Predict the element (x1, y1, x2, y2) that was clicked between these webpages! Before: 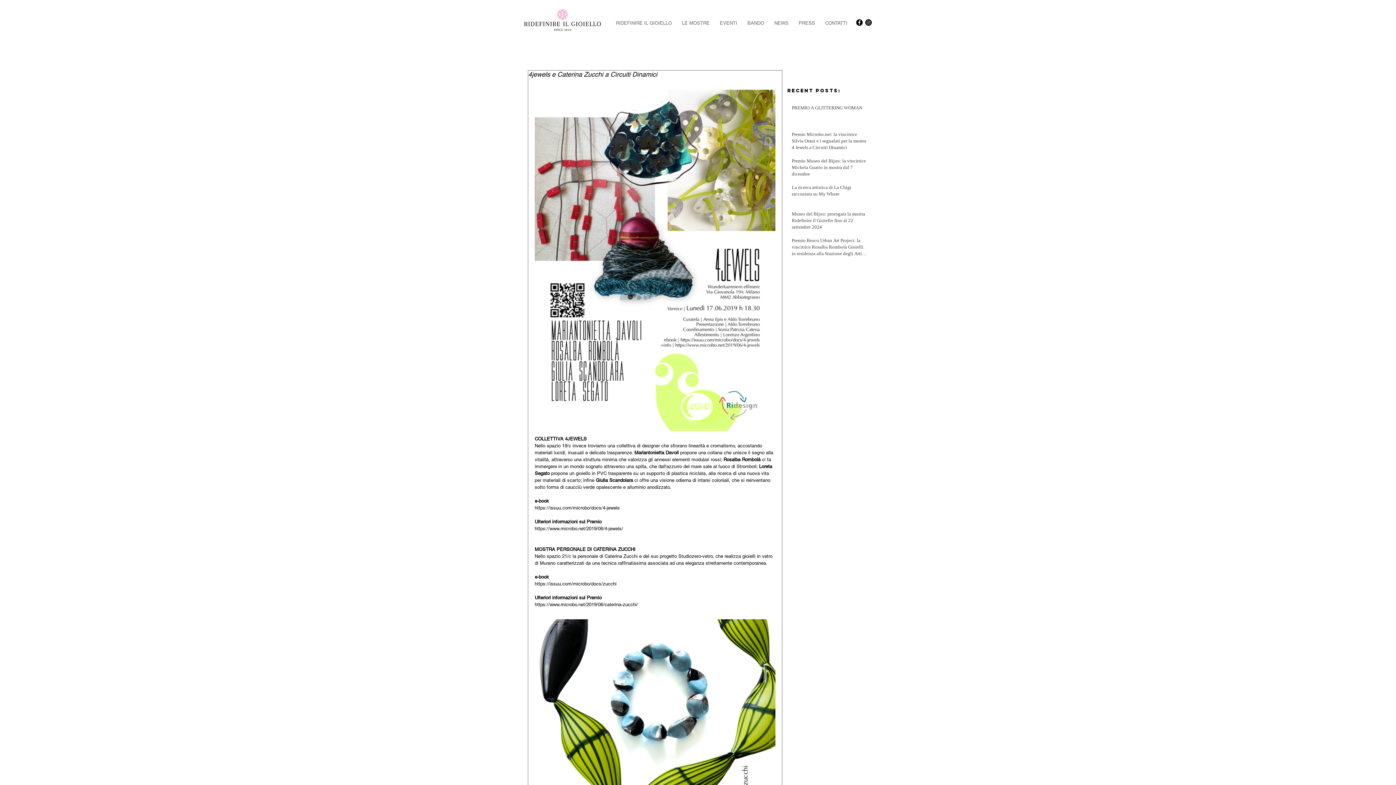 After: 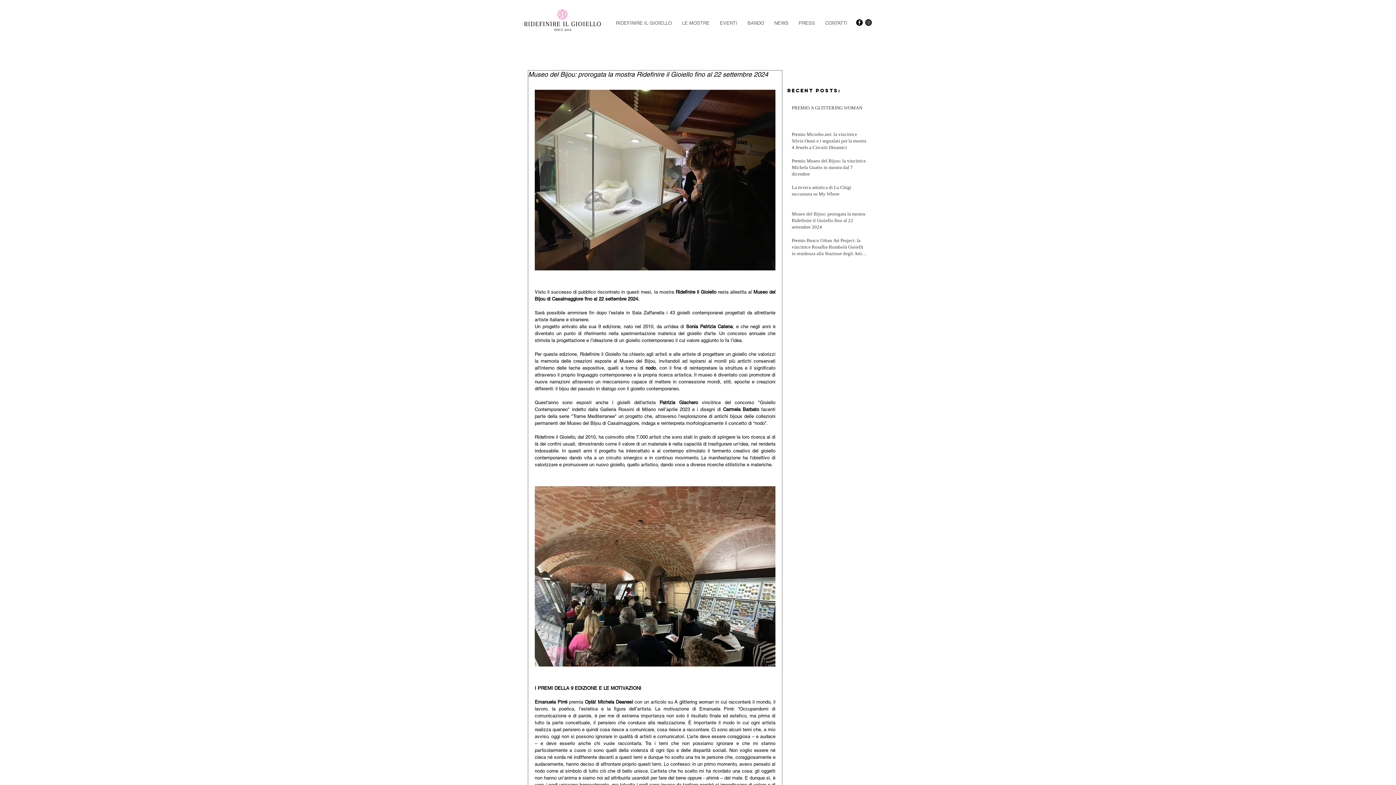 Action: bbox: (792, 210, 866, 233) label: Museo del Bijou: prorogata la mostra Ridefinire il Gioiello fino al 22 settembre 2024